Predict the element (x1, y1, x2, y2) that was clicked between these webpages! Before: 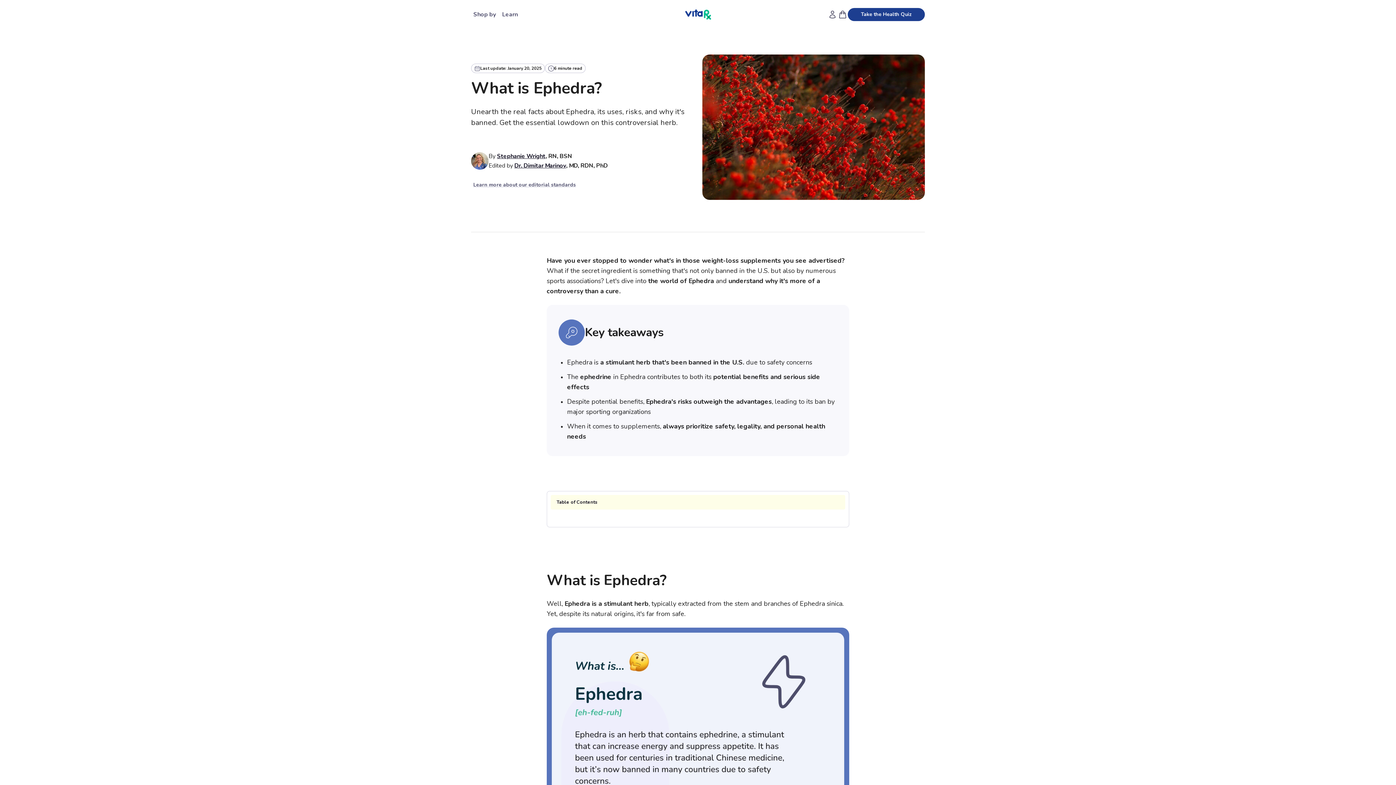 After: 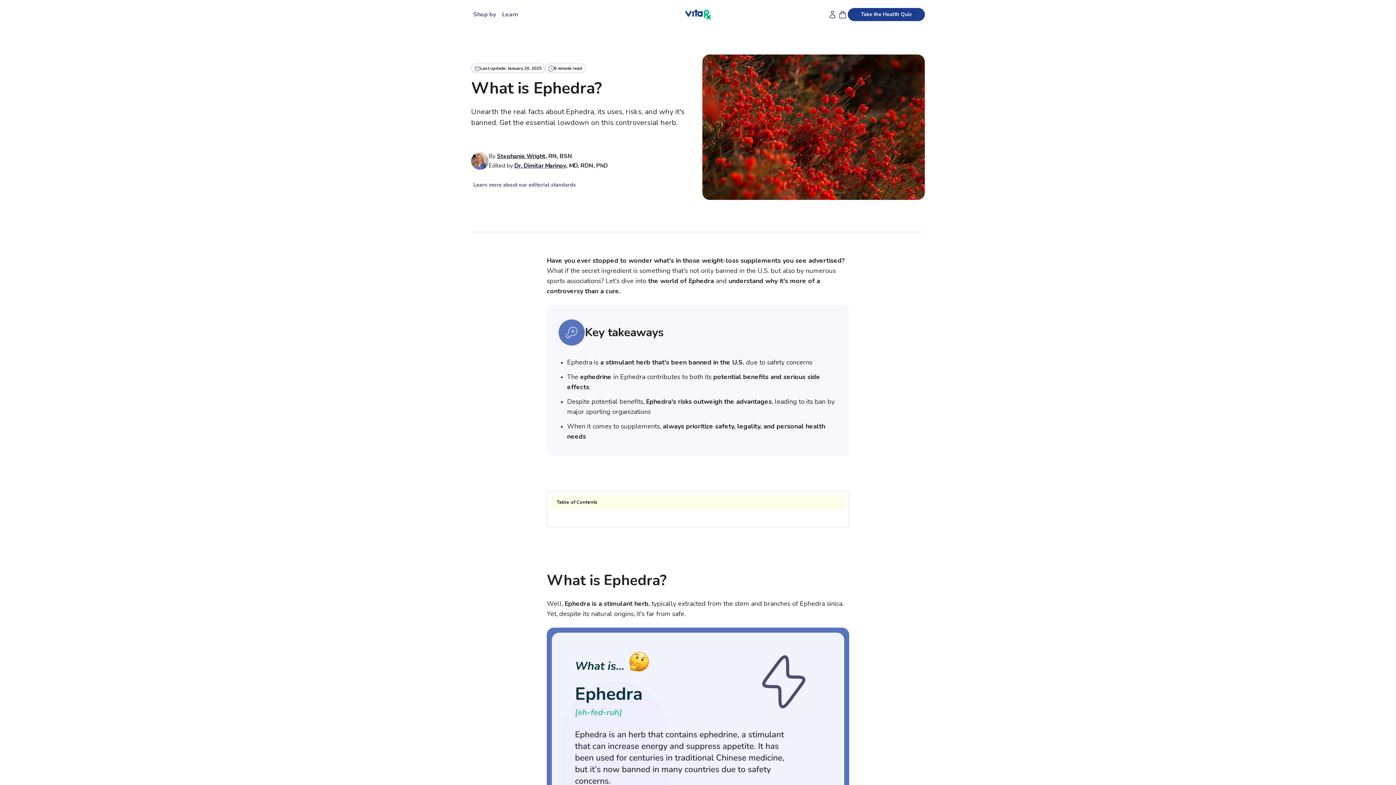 Action: label: Shop by bbox: (471, 0, 498, 29)